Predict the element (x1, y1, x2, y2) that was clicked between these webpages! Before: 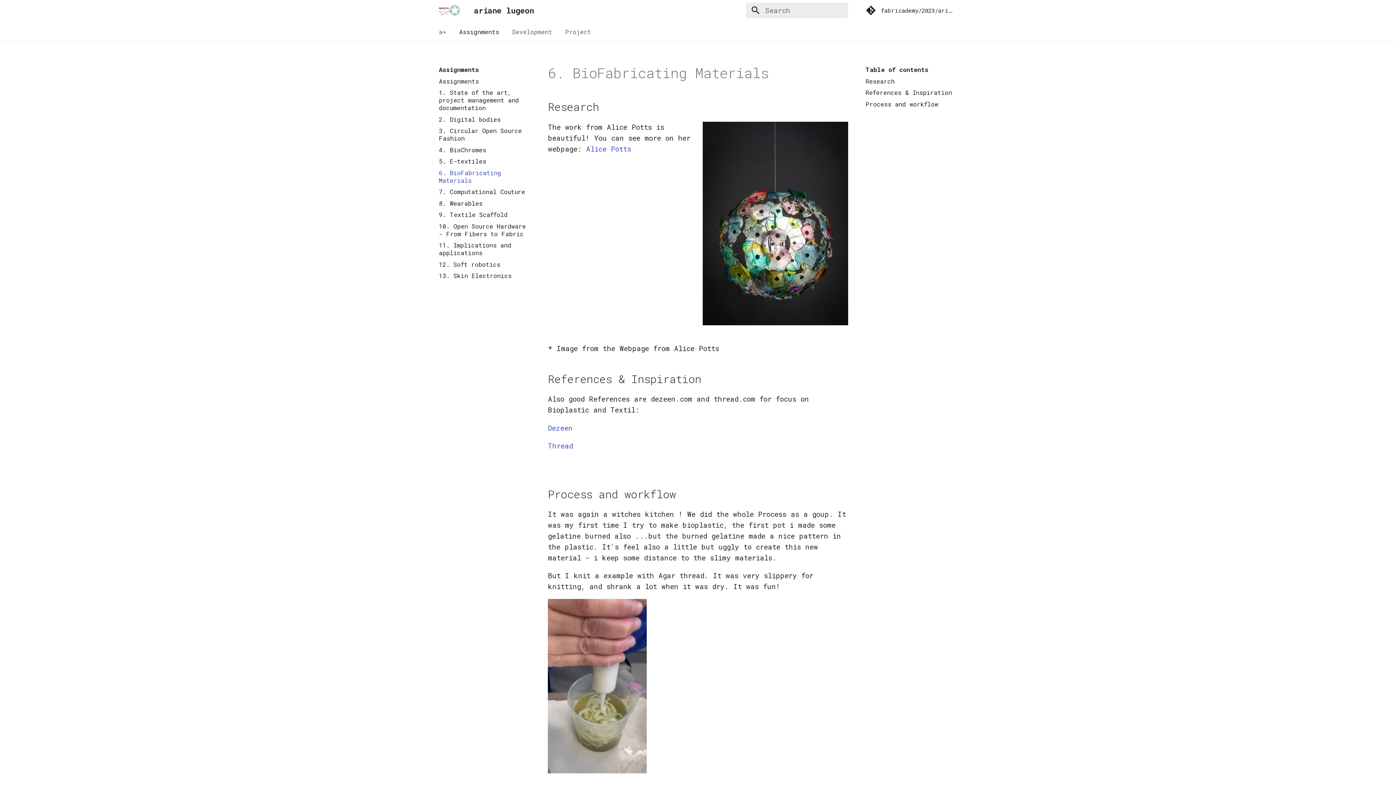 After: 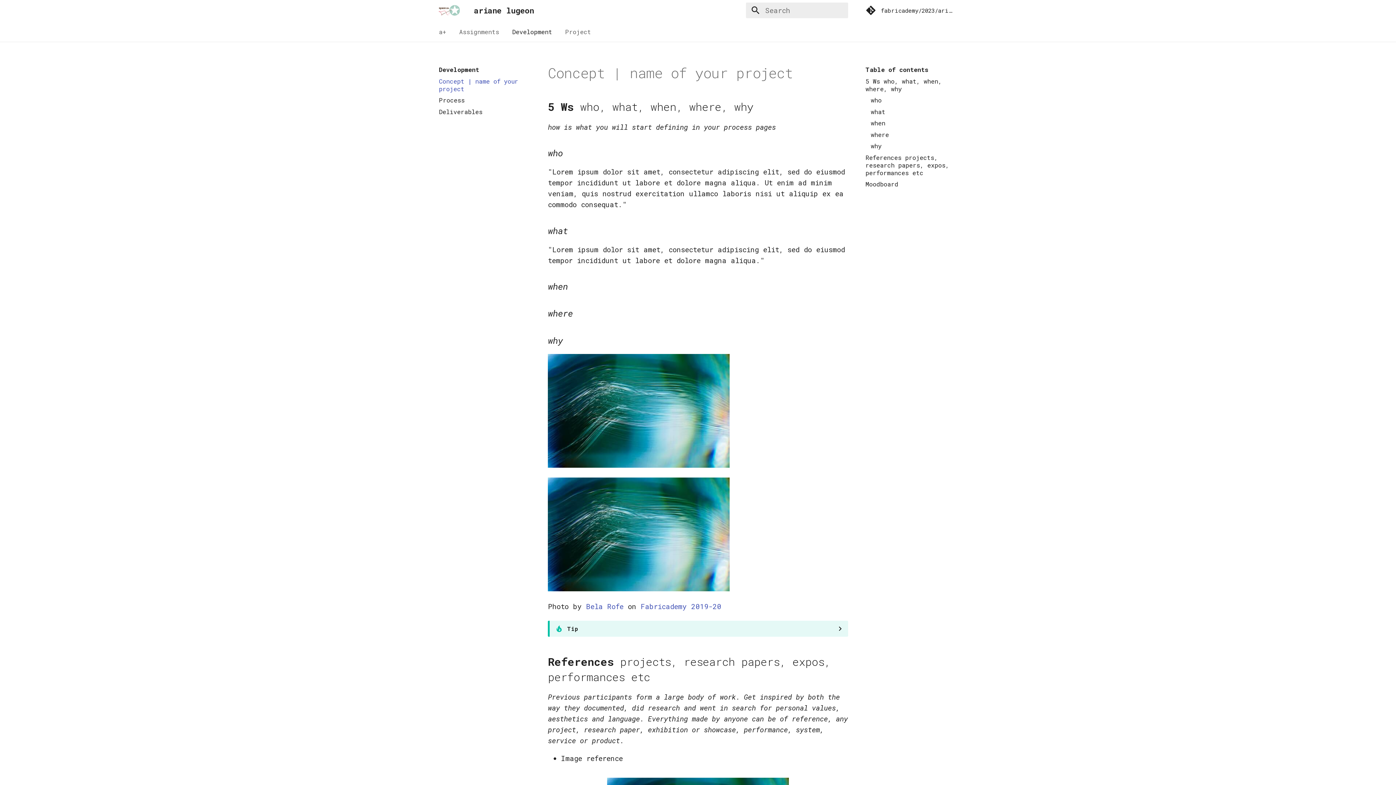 Action: bbox: (512, 27, 552, 35) label: Development